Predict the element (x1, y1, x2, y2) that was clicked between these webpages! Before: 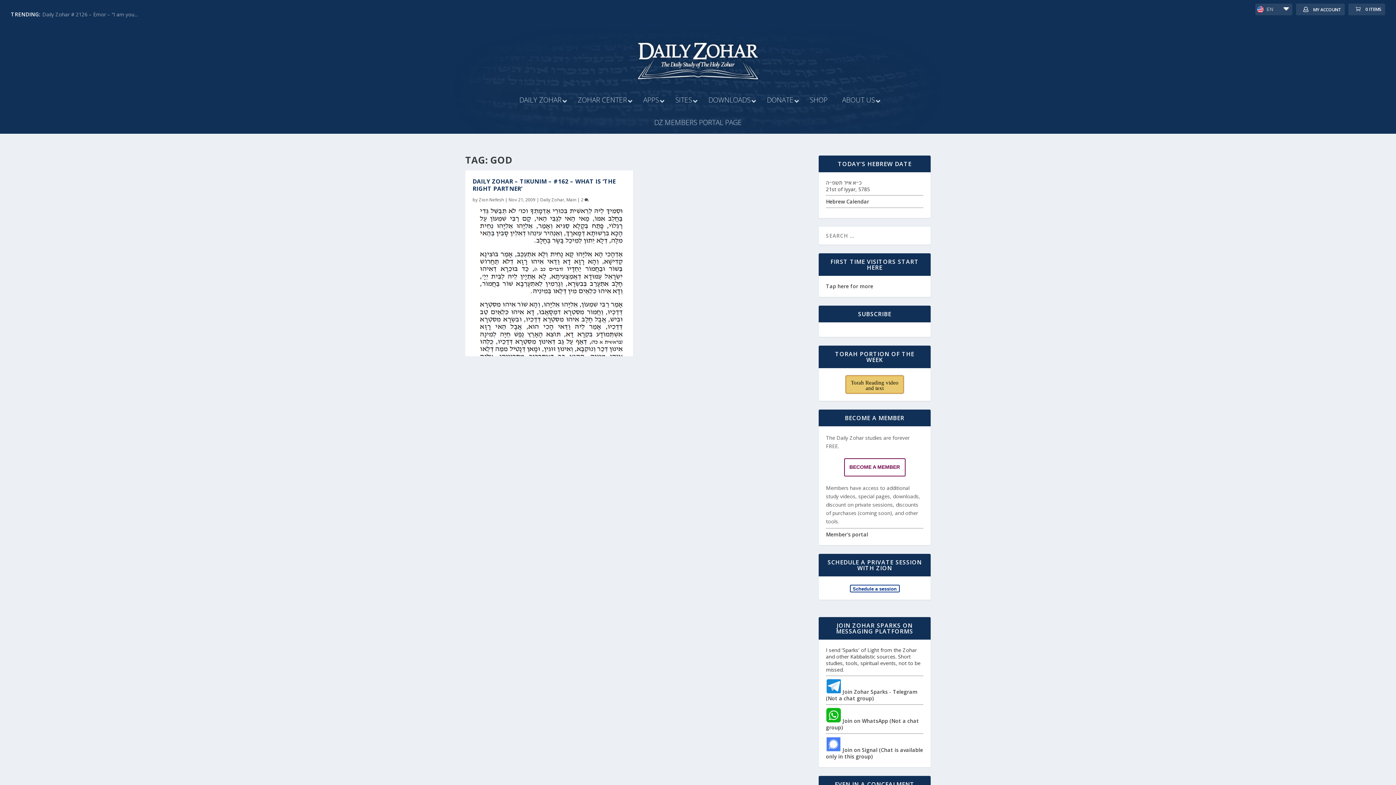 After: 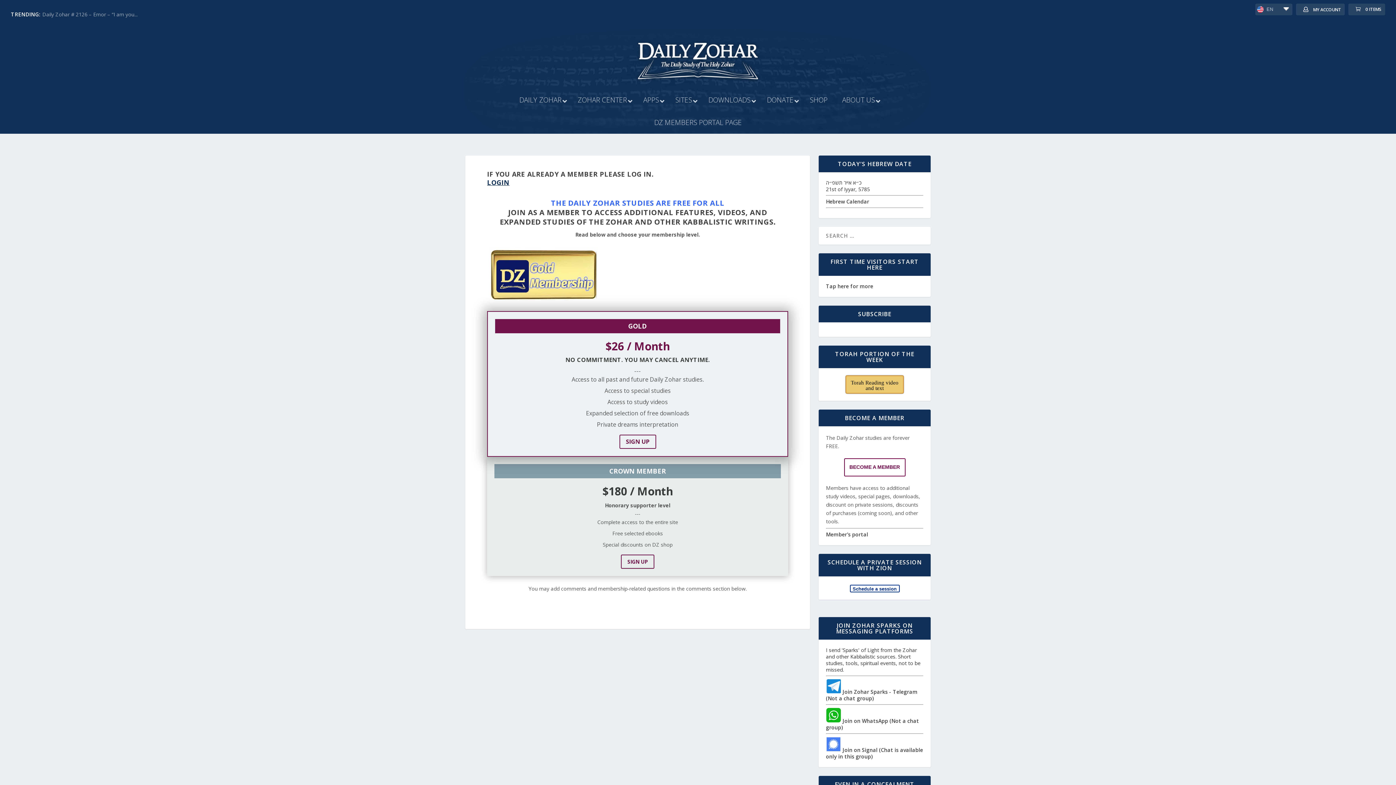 Action: label: BECOME A MEMBER bbox: (844, 458, 905, 476)